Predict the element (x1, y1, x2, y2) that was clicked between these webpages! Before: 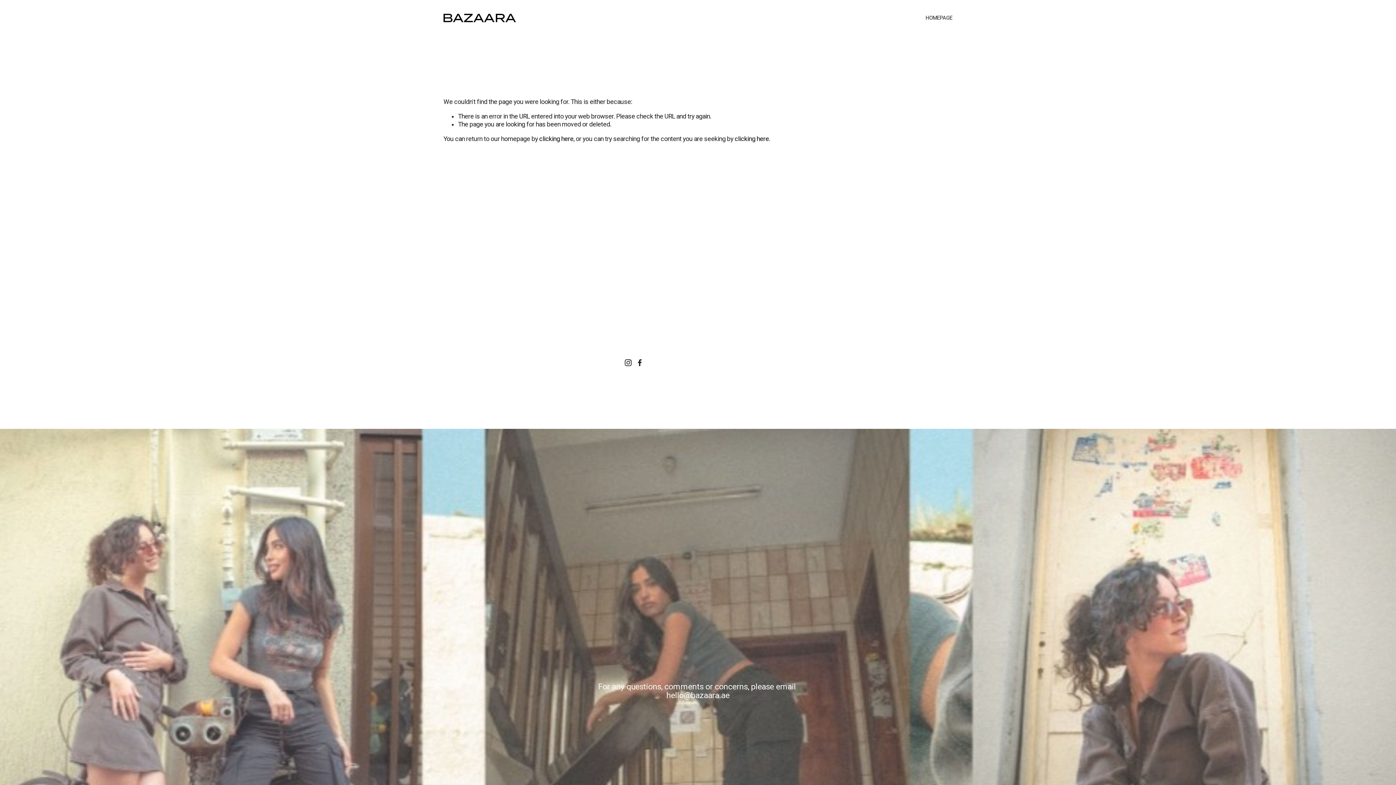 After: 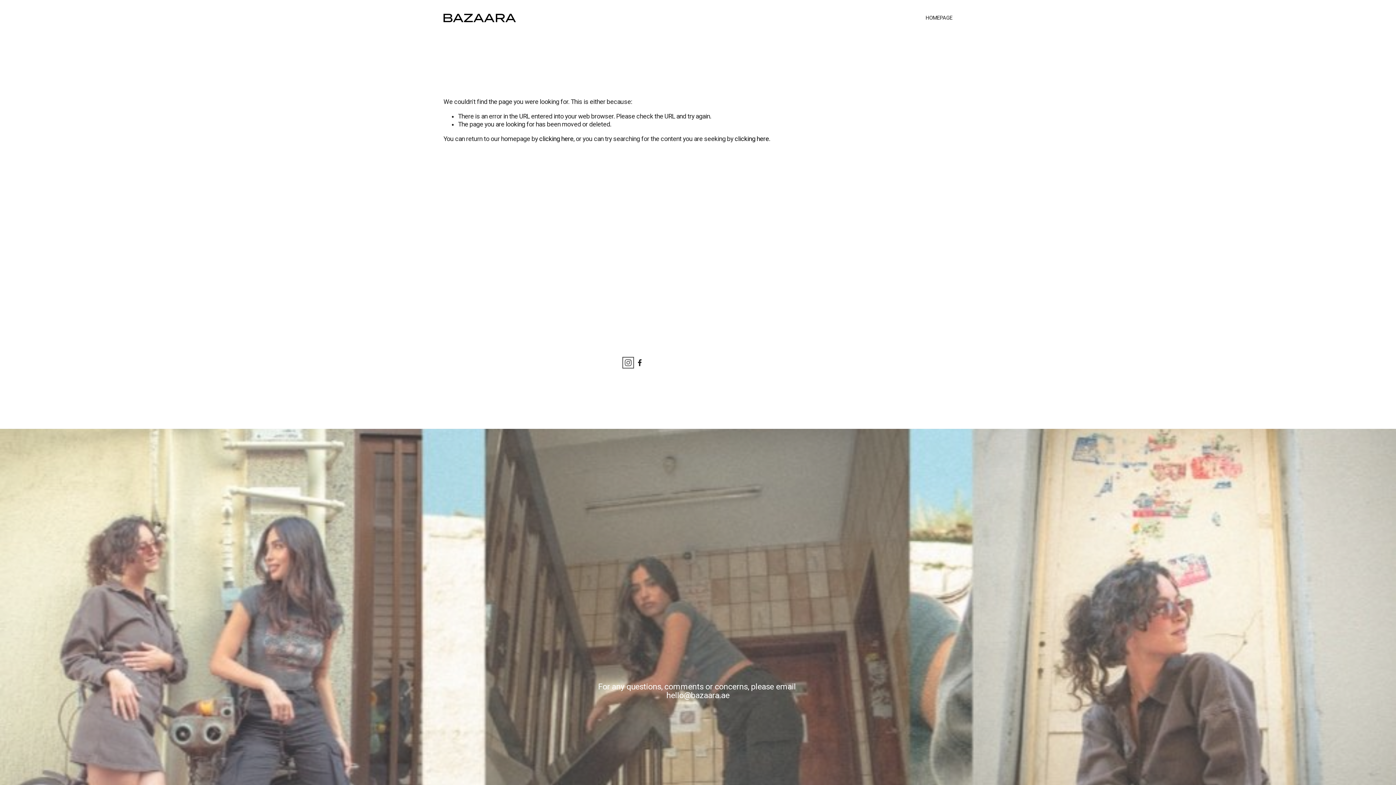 Action: bbox: (624, 359, 631, 366) label: Instagram